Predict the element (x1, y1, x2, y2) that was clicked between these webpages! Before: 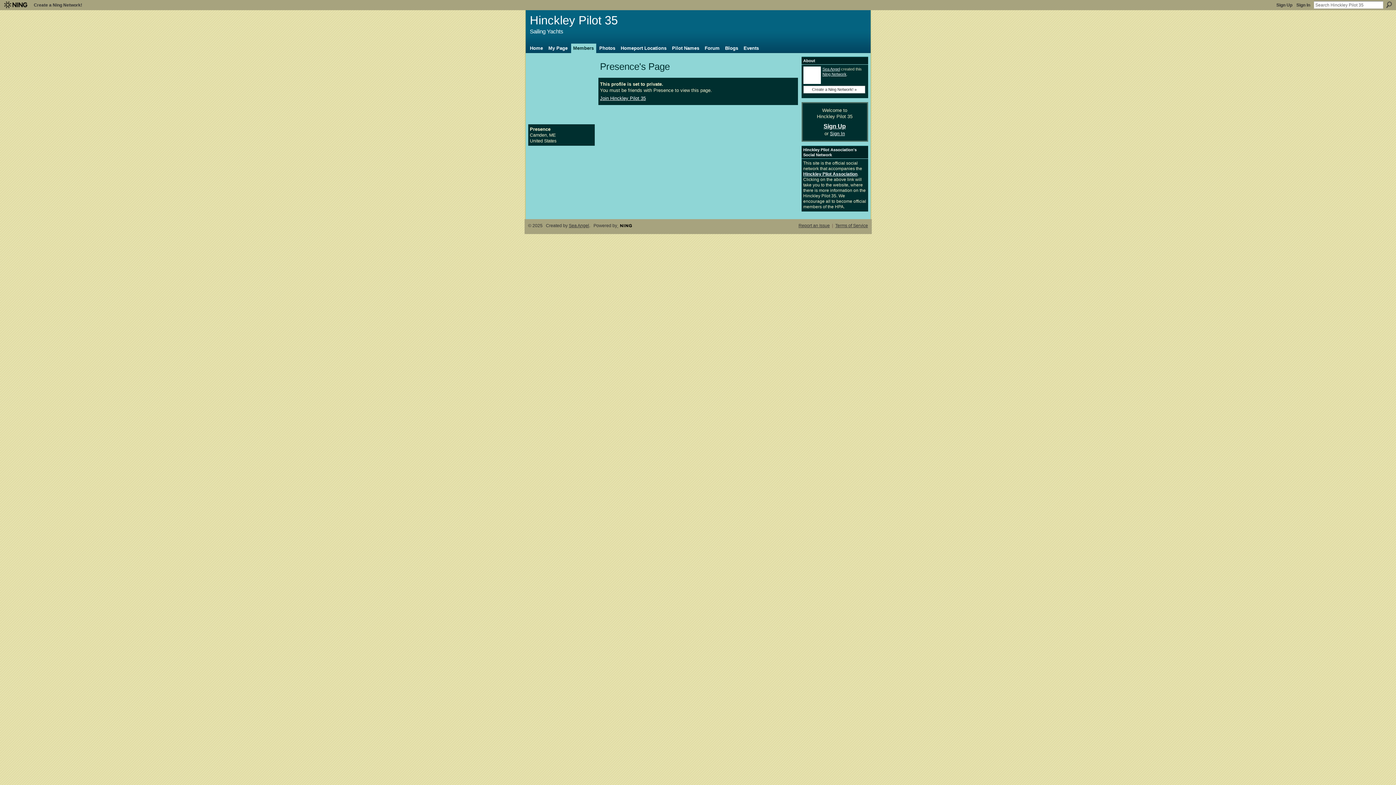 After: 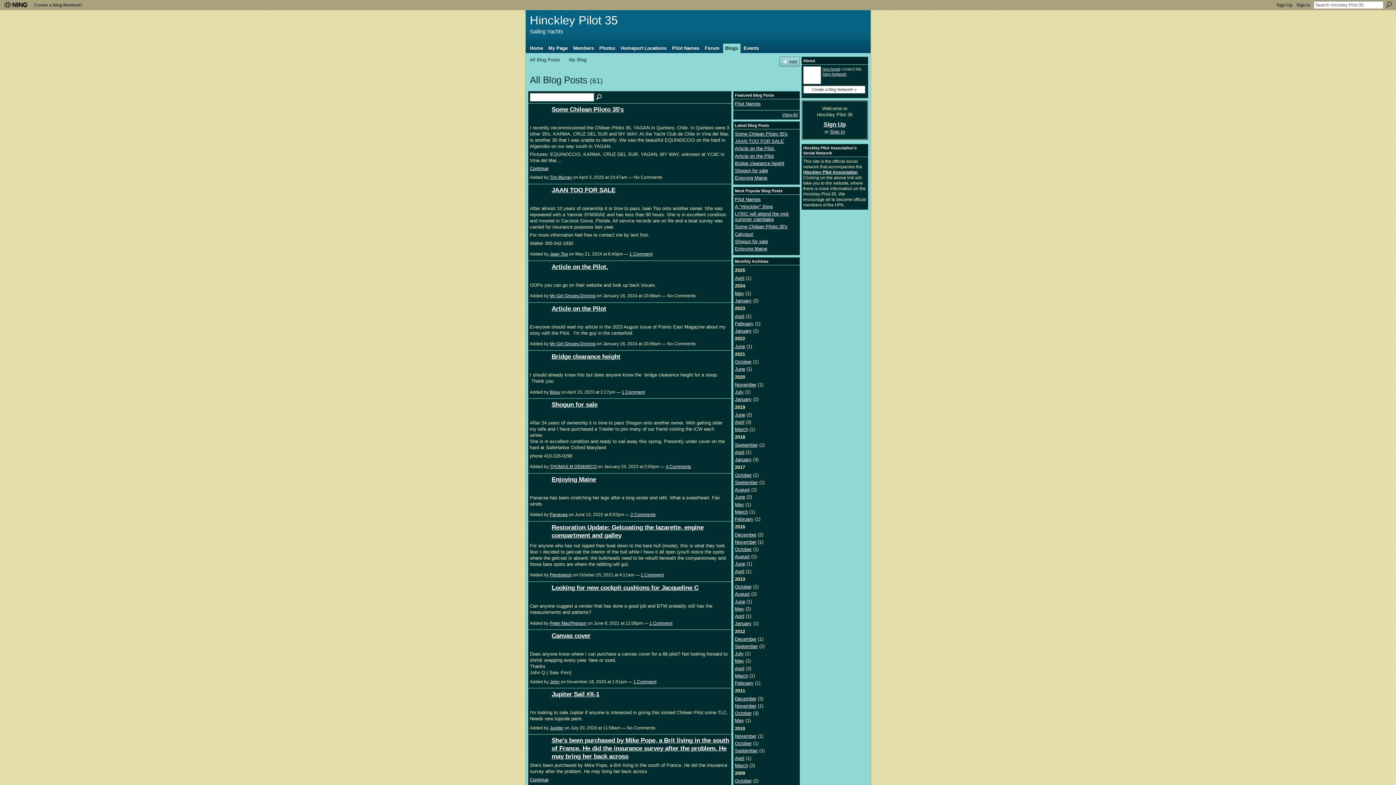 Action: bbox: (723, 43, 740, 52) label: Blogs